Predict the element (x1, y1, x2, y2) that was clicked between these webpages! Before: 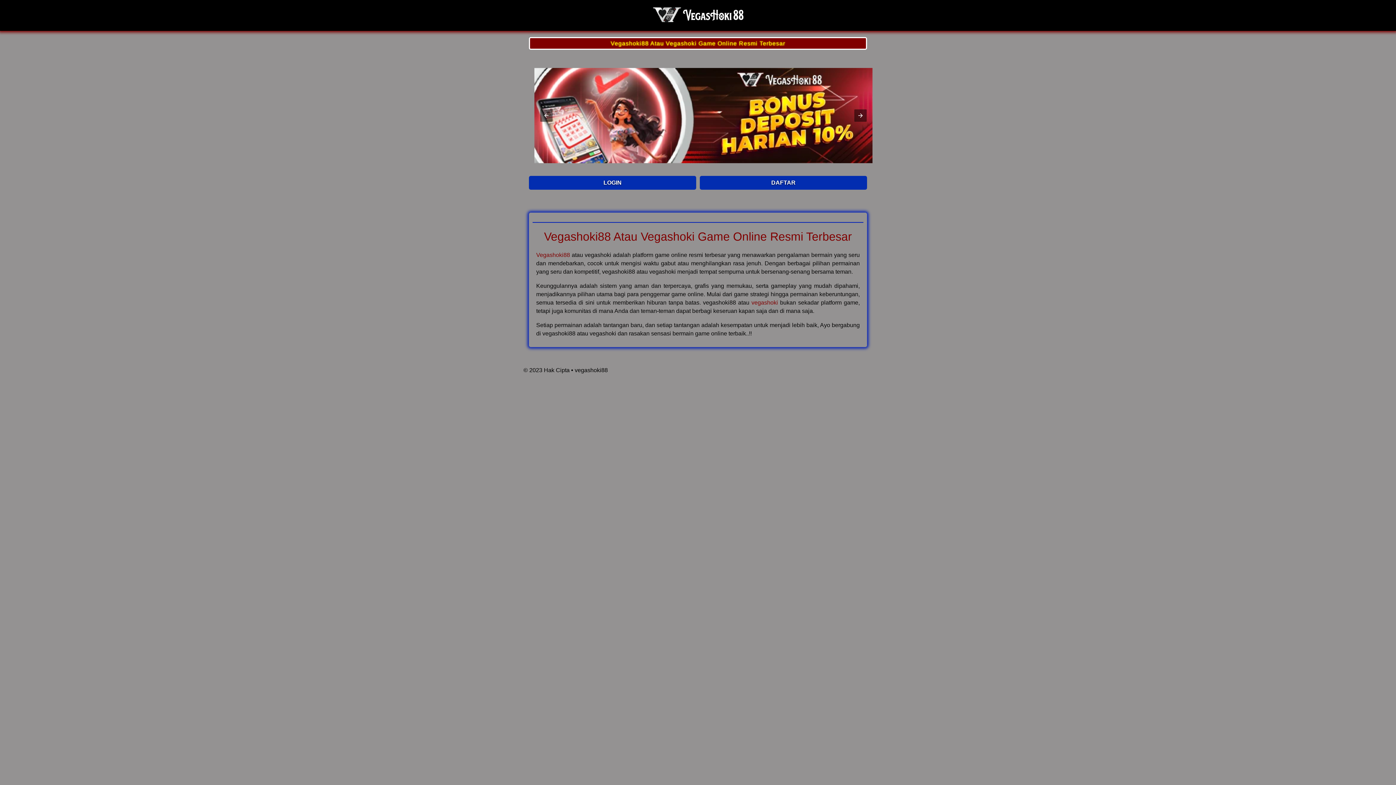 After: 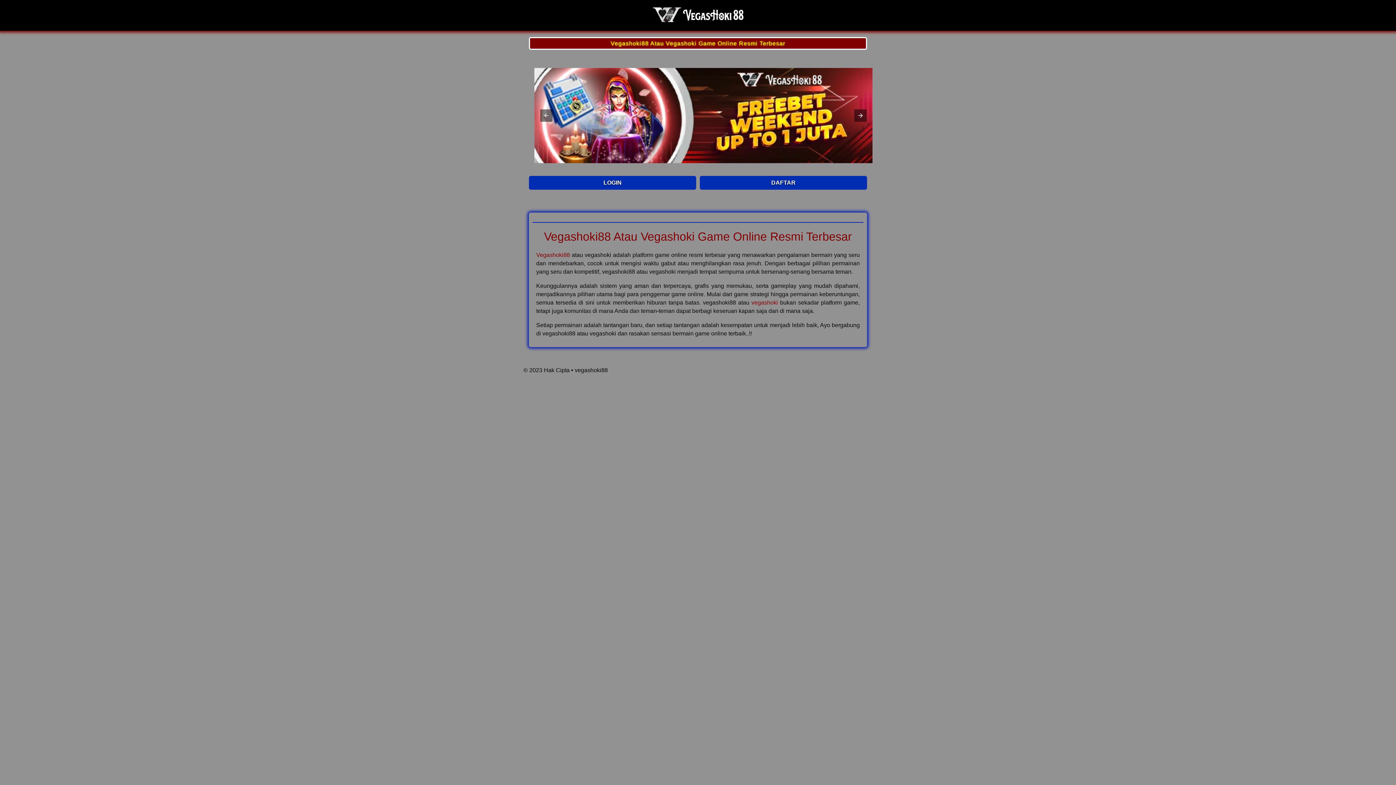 Action: bbox: (536, 252, 570, 258) label: Vegashoki88